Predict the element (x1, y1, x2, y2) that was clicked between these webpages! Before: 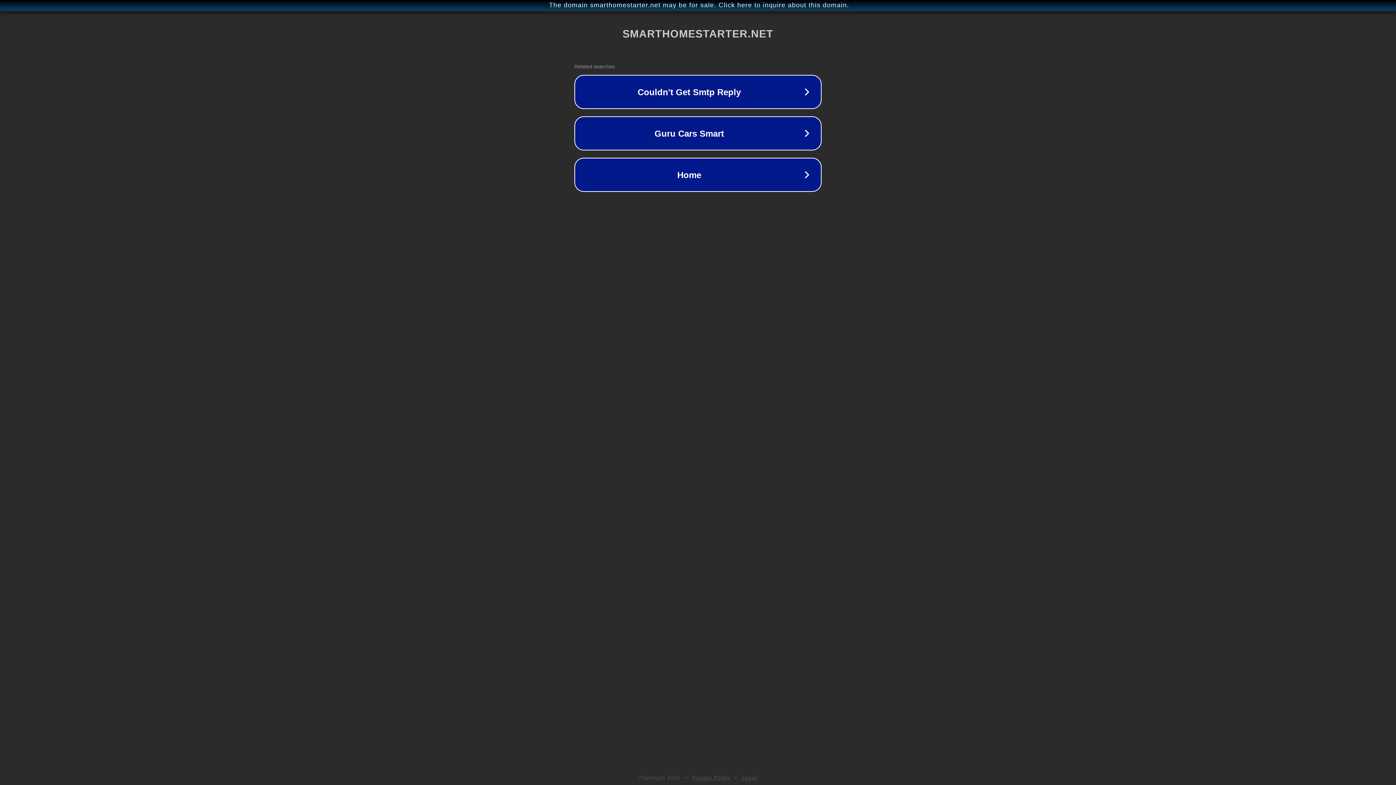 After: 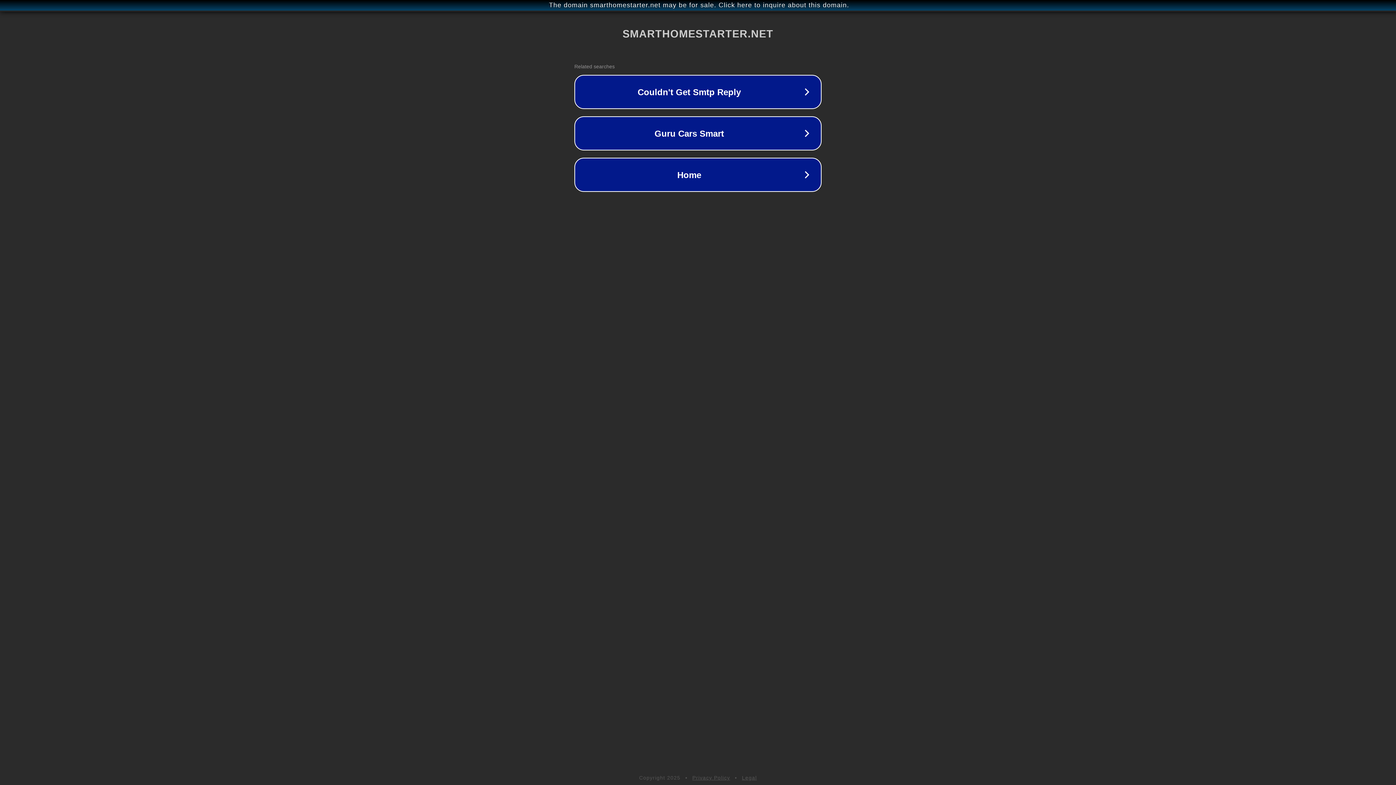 Action: bbox: (692, 775, 730, 781) label: Privacy Policy